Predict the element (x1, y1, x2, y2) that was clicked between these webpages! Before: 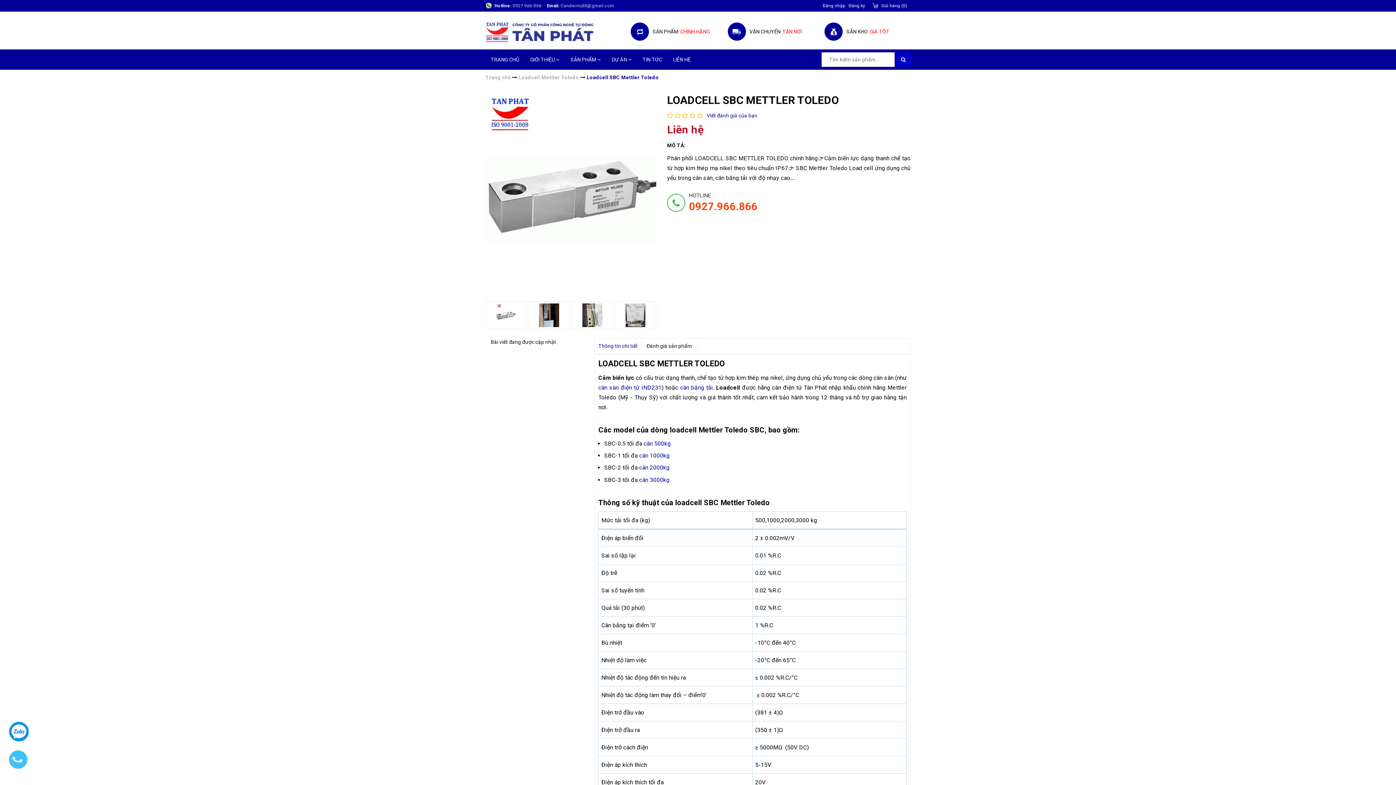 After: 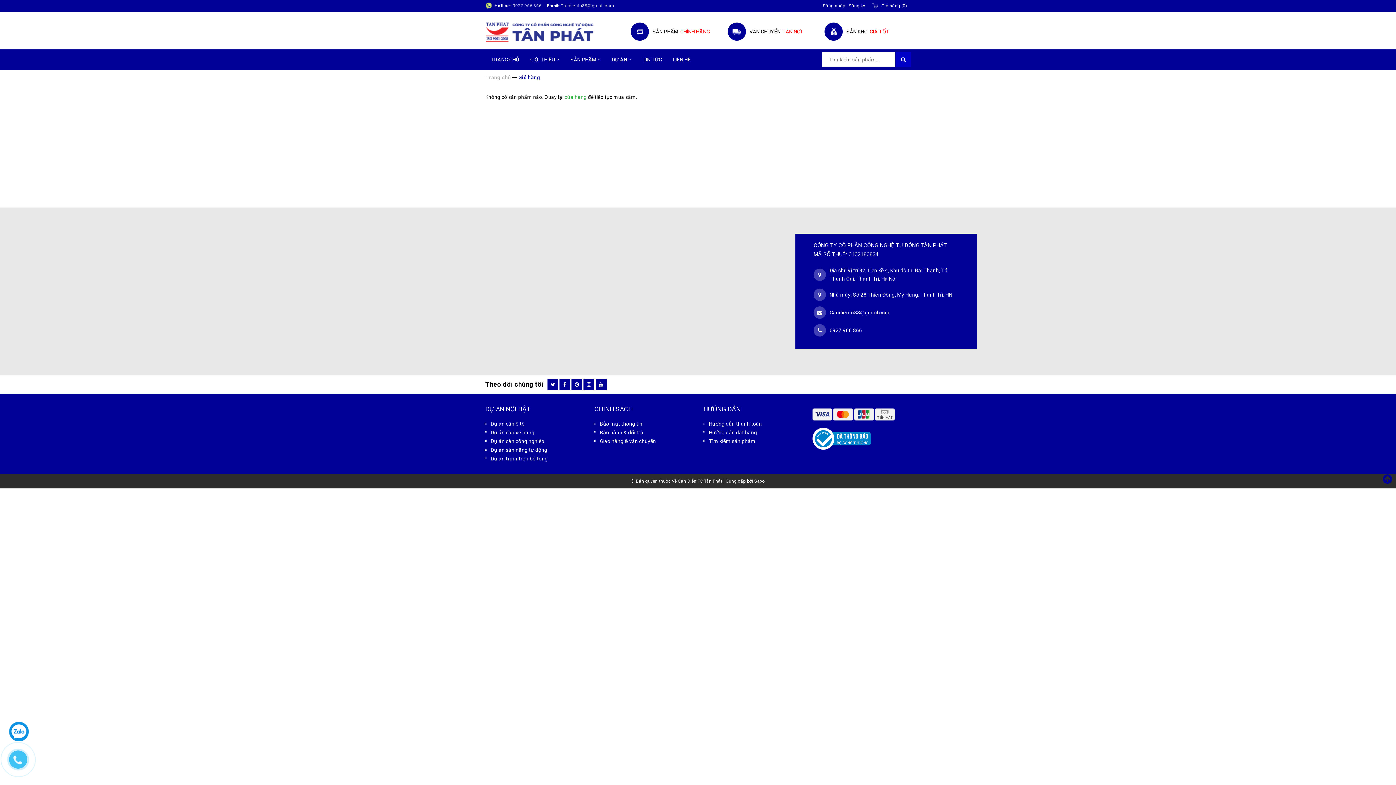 Action: label: Giỏ hàng (0) bbox: (881, 3, 907, 8)